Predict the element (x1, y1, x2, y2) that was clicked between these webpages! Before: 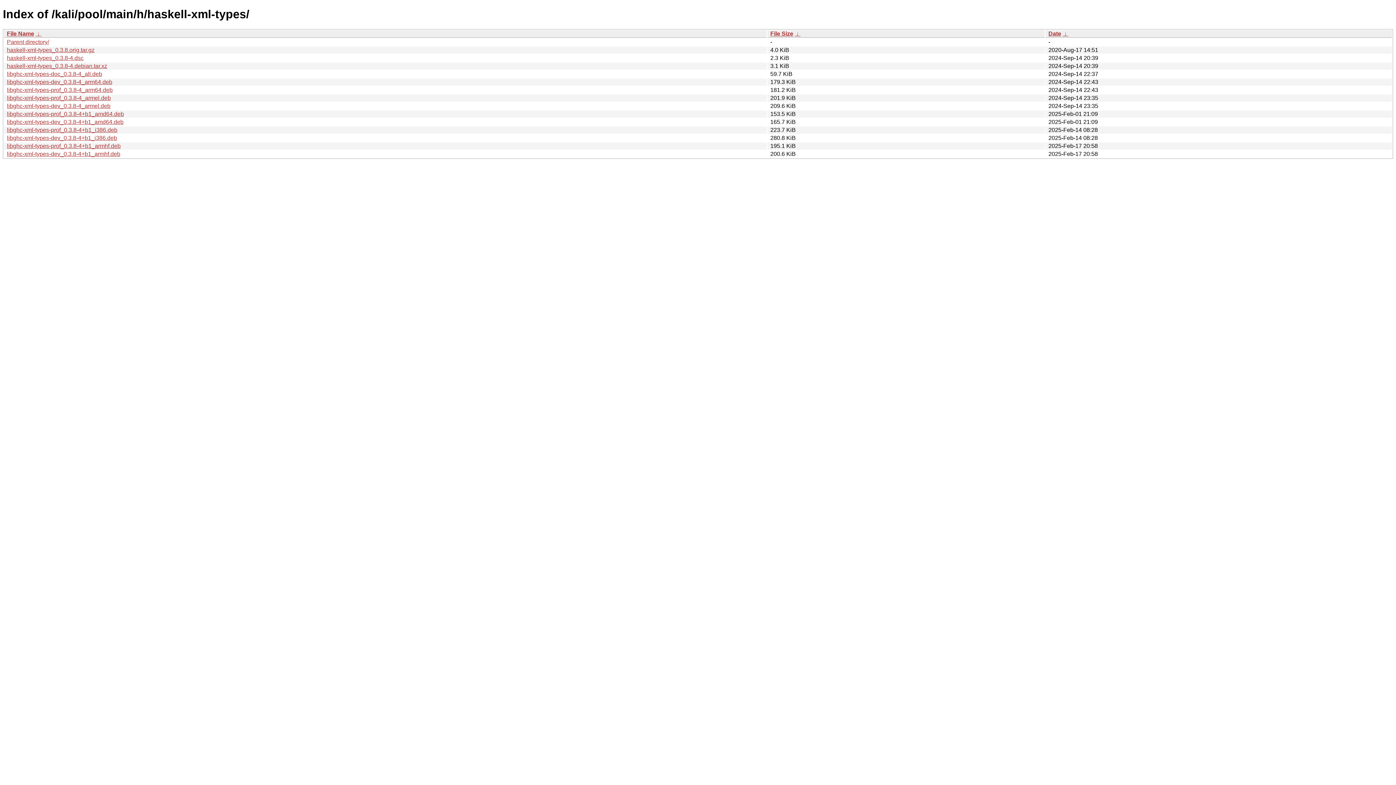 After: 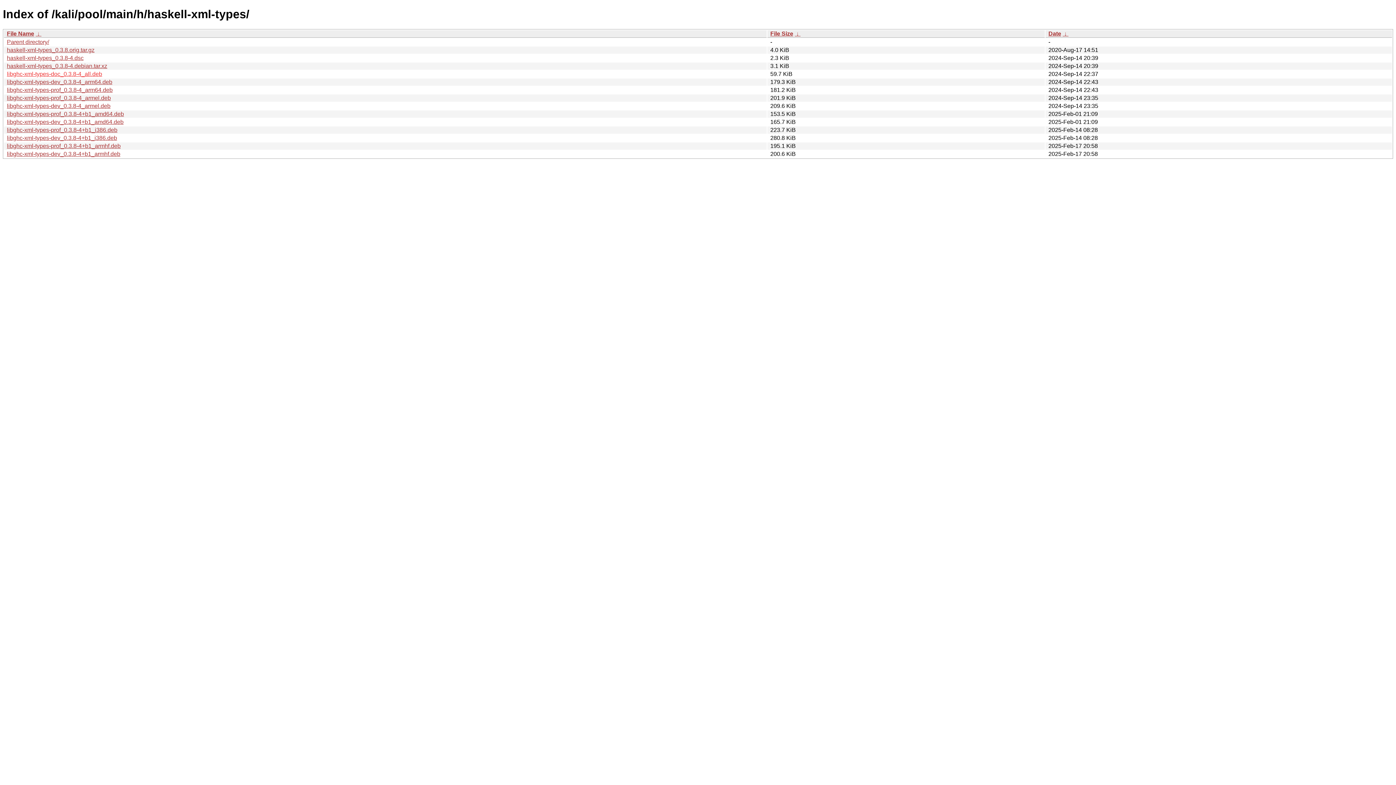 Action: bbox: (6, 70, 102, 77) label: libghc-xml-types-doc_0.3.8-4_all.deb